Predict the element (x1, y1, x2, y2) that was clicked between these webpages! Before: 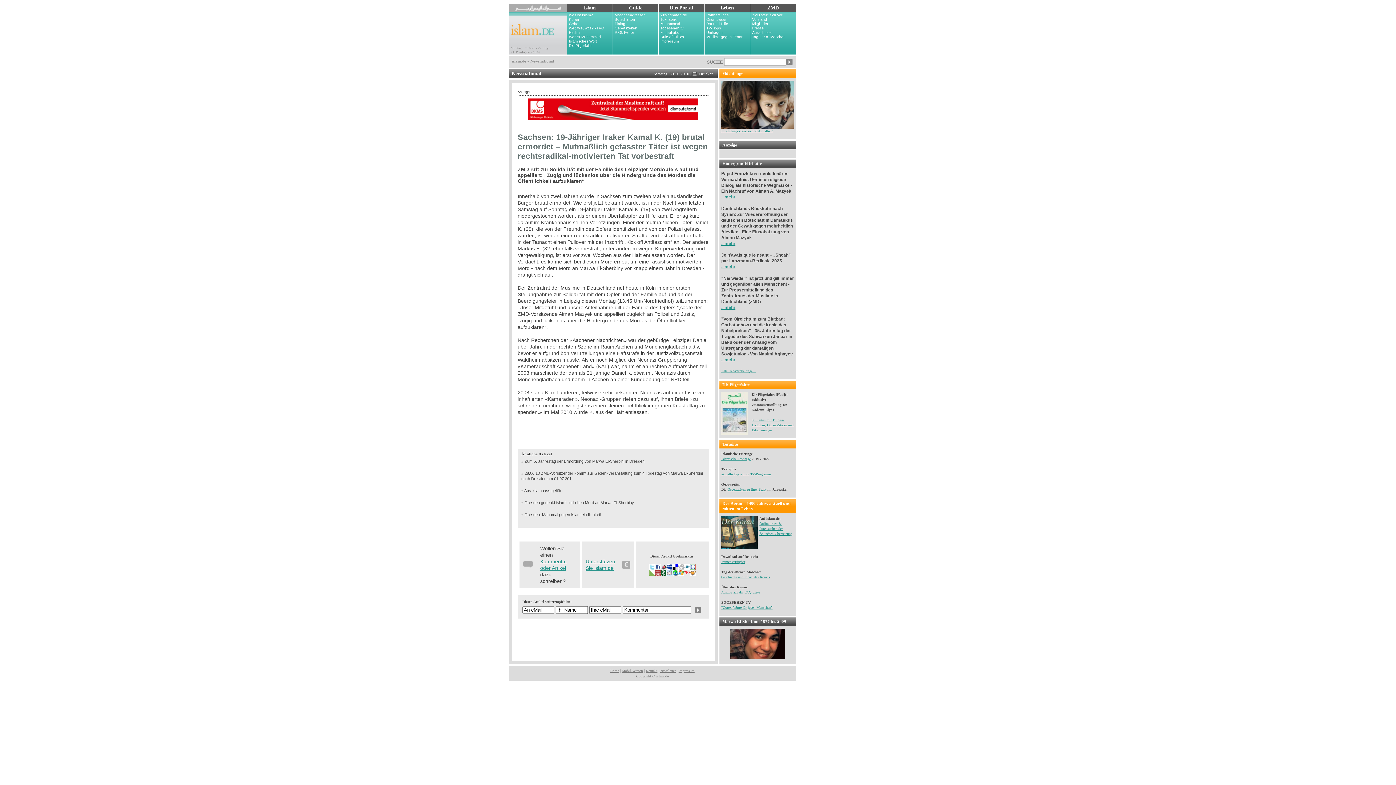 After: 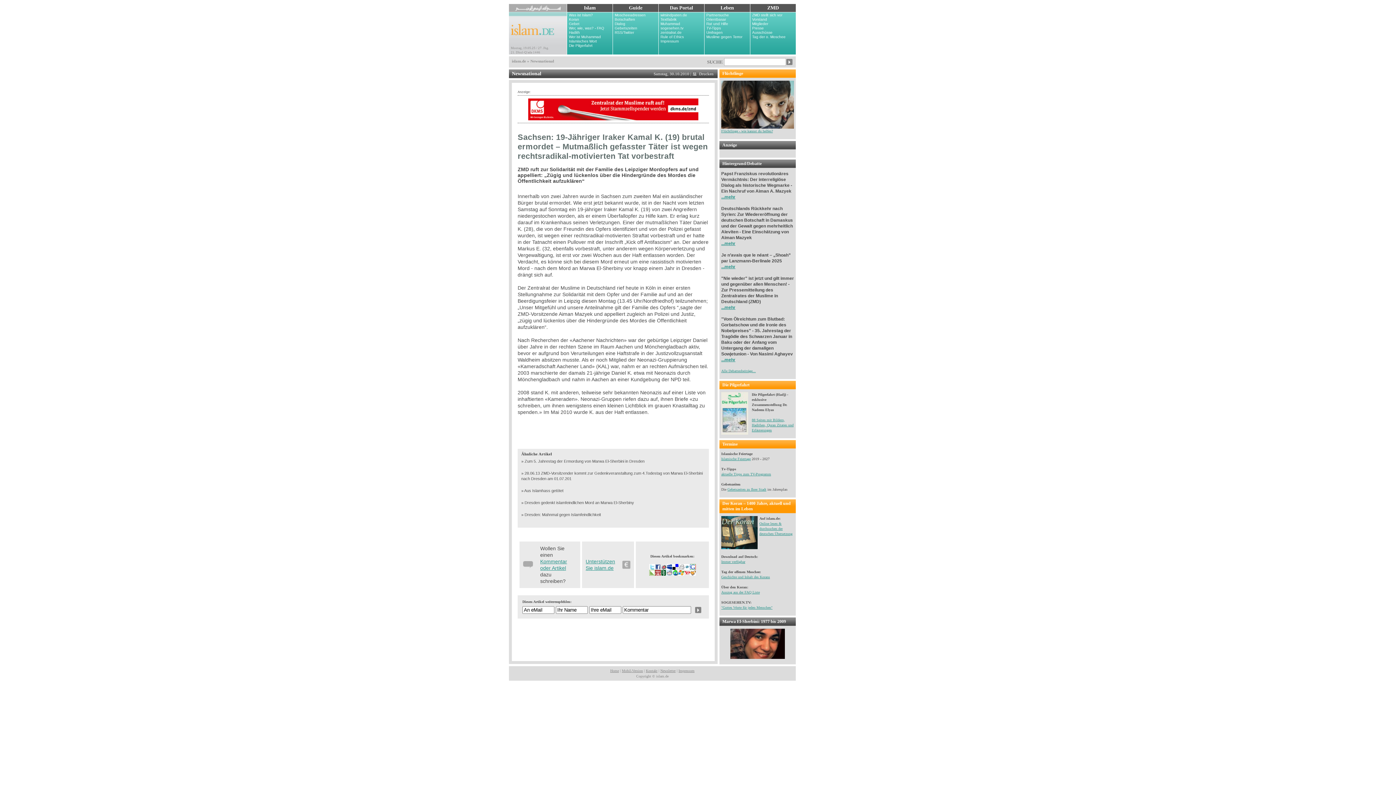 Action: bbox: (690, 571, 695, 577)